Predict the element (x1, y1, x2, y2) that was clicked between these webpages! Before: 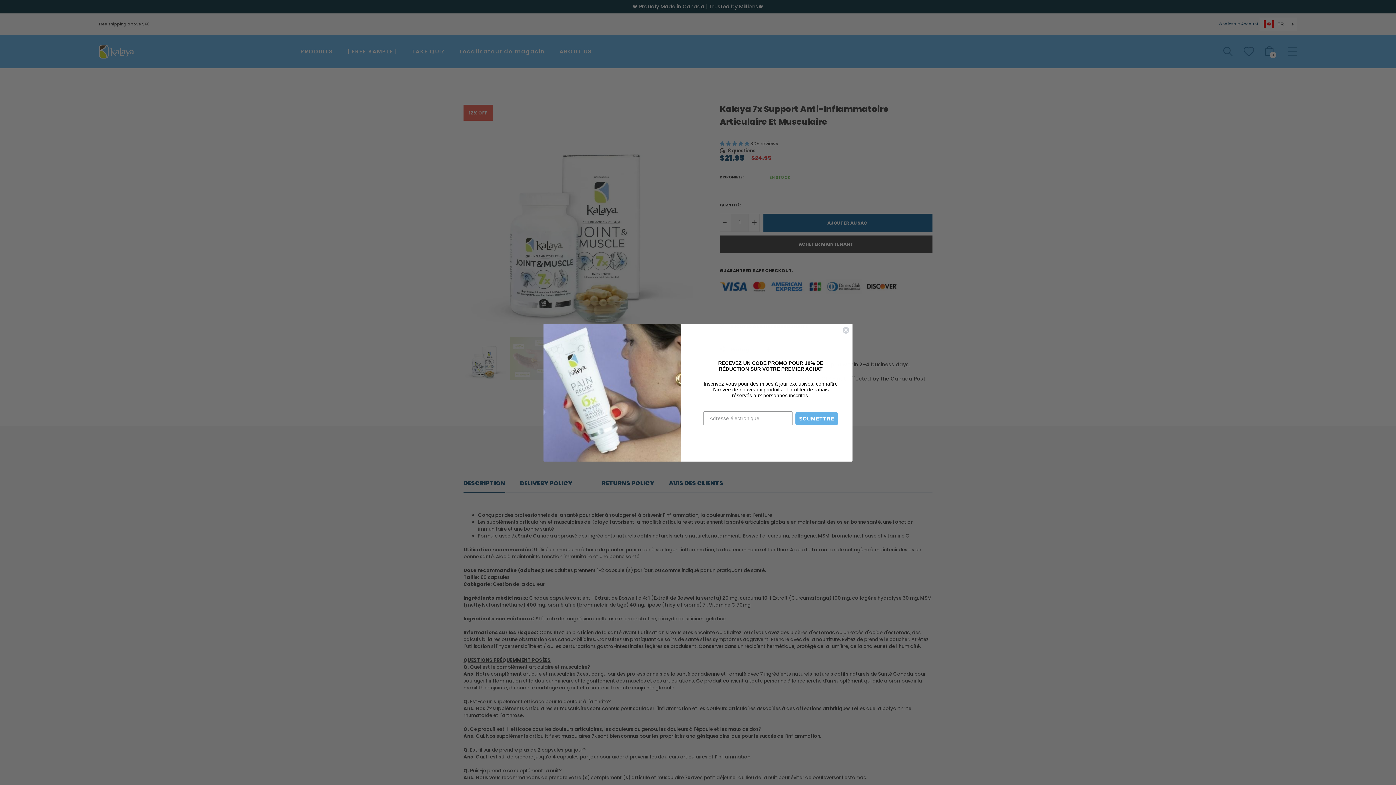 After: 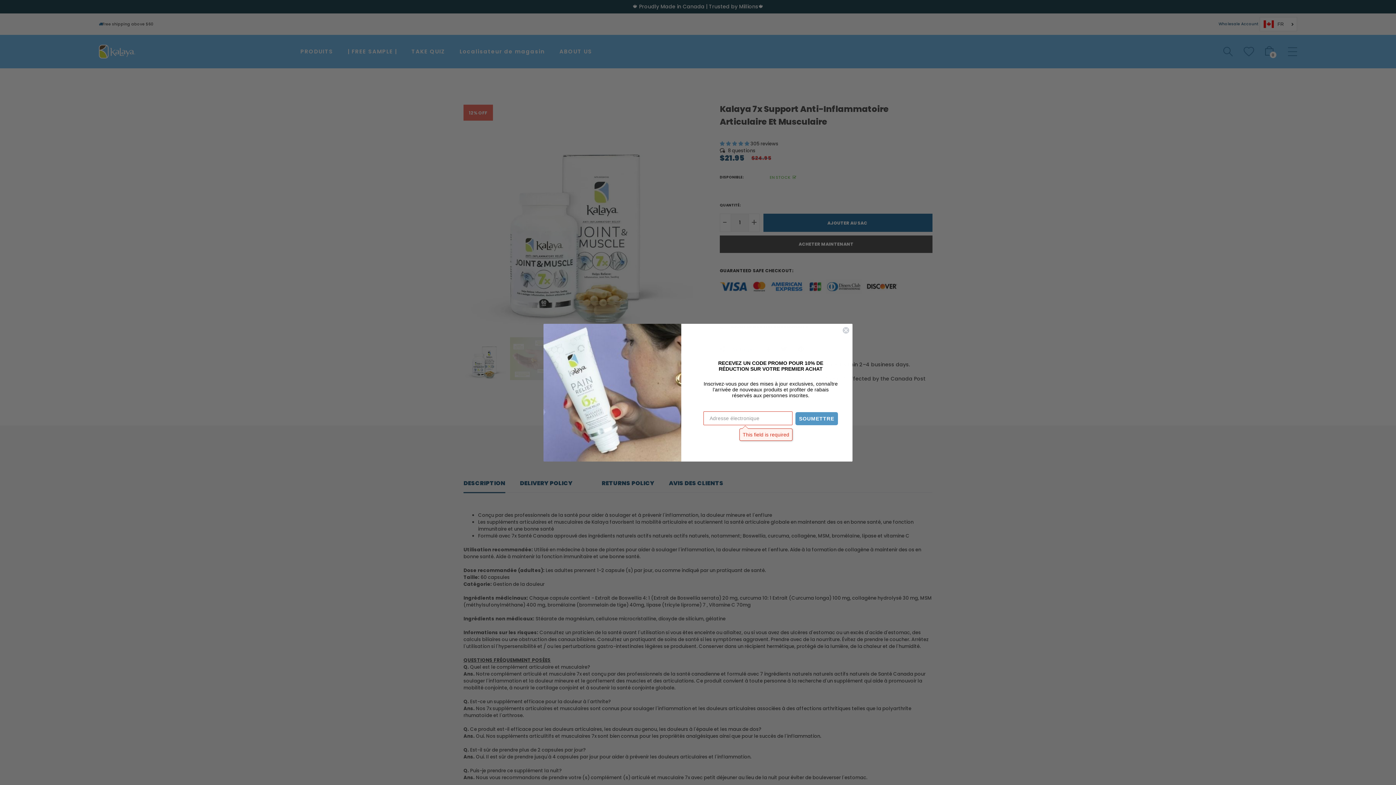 Action: bbox: (795, 412, 838, 425) label: SOUMETTRE